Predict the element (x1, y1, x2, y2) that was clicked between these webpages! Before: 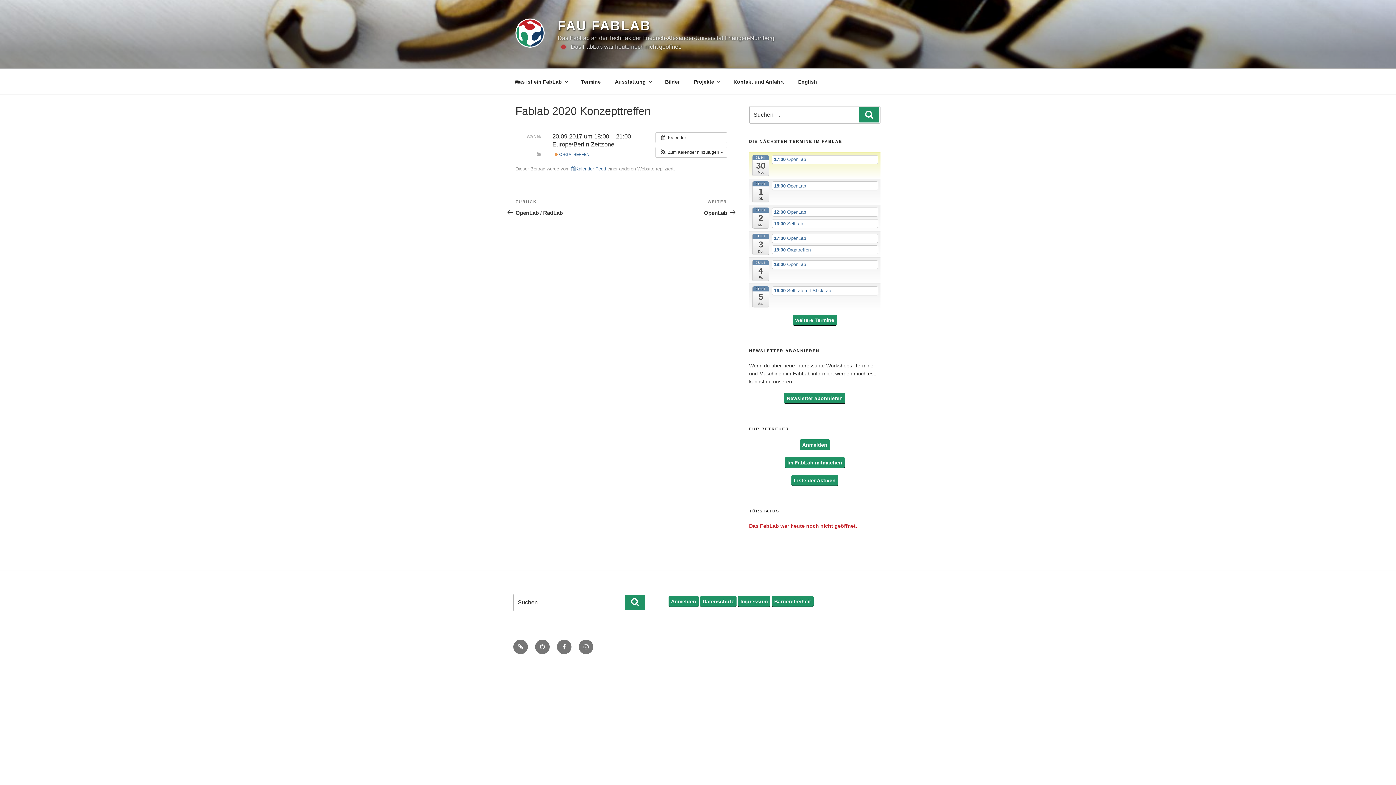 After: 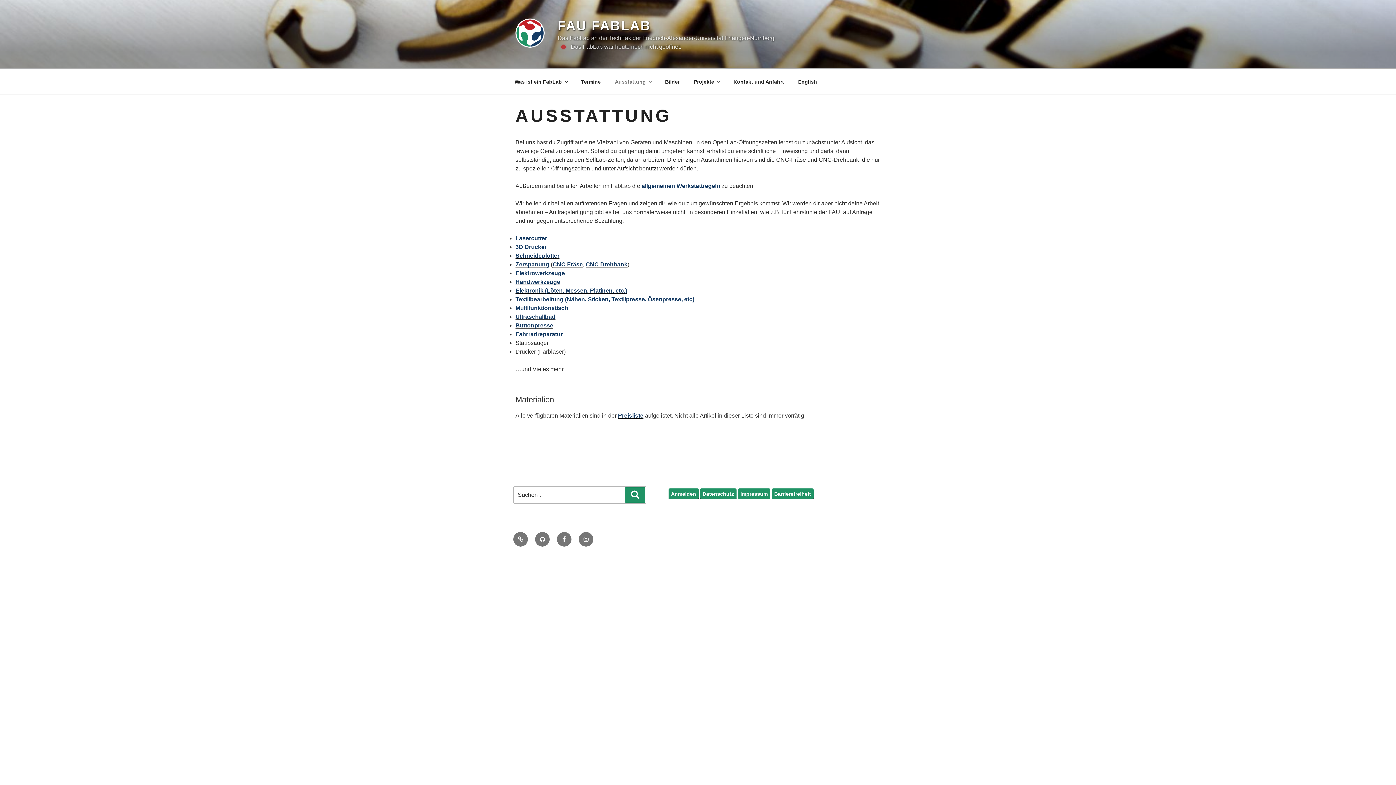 Action: bbox: (608, 72, 657, 90) label: Ausstattung